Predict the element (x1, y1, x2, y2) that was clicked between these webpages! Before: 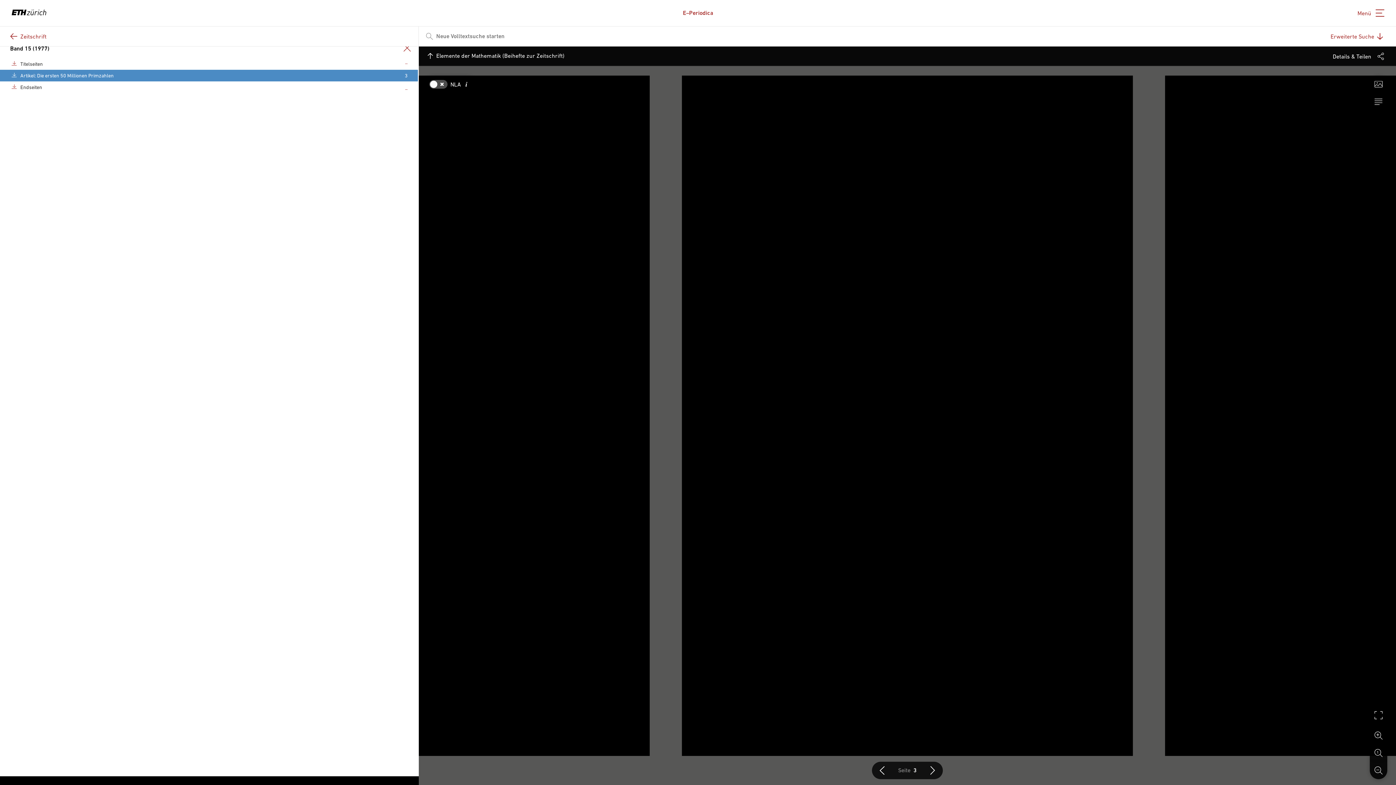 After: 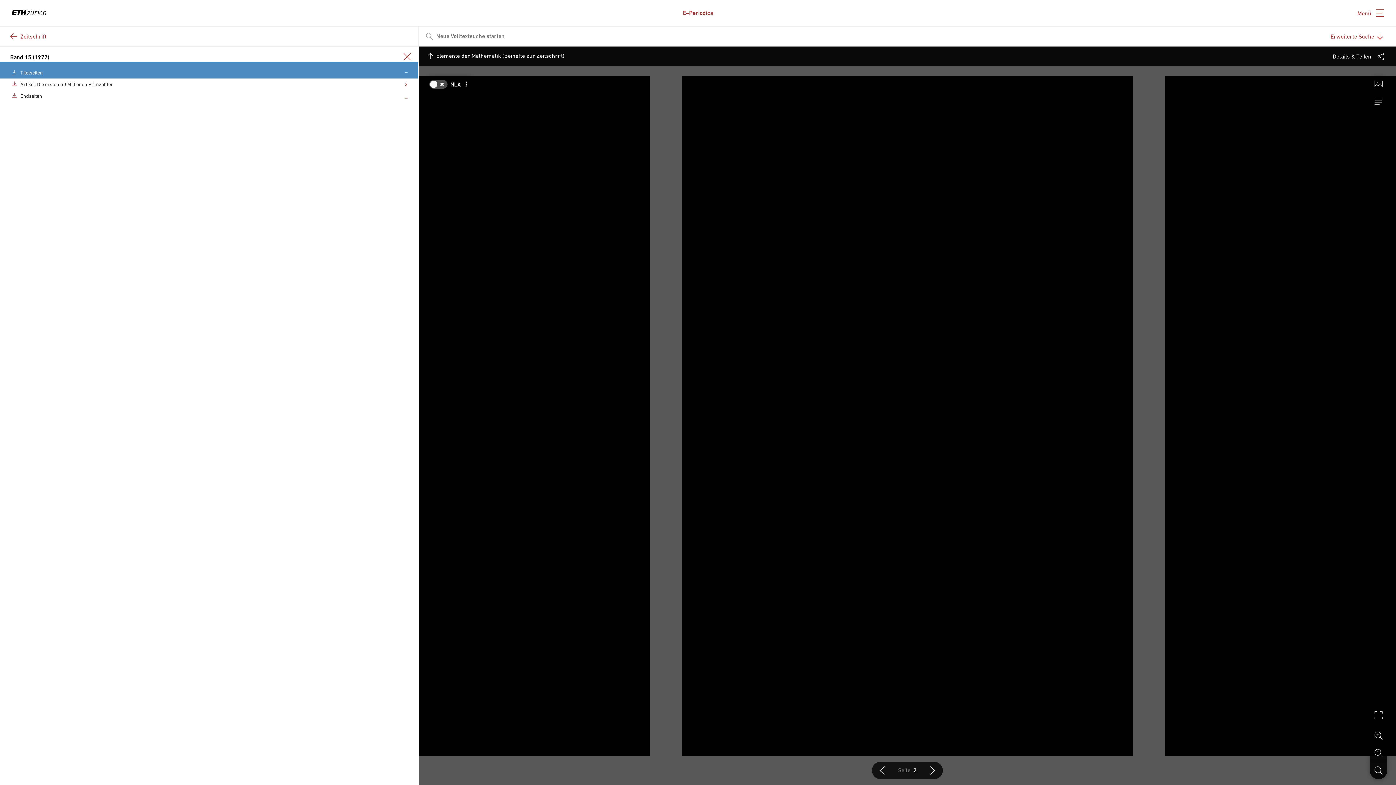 Action: label: Vorherige Seite bbox: (872, 762, 892, 779)